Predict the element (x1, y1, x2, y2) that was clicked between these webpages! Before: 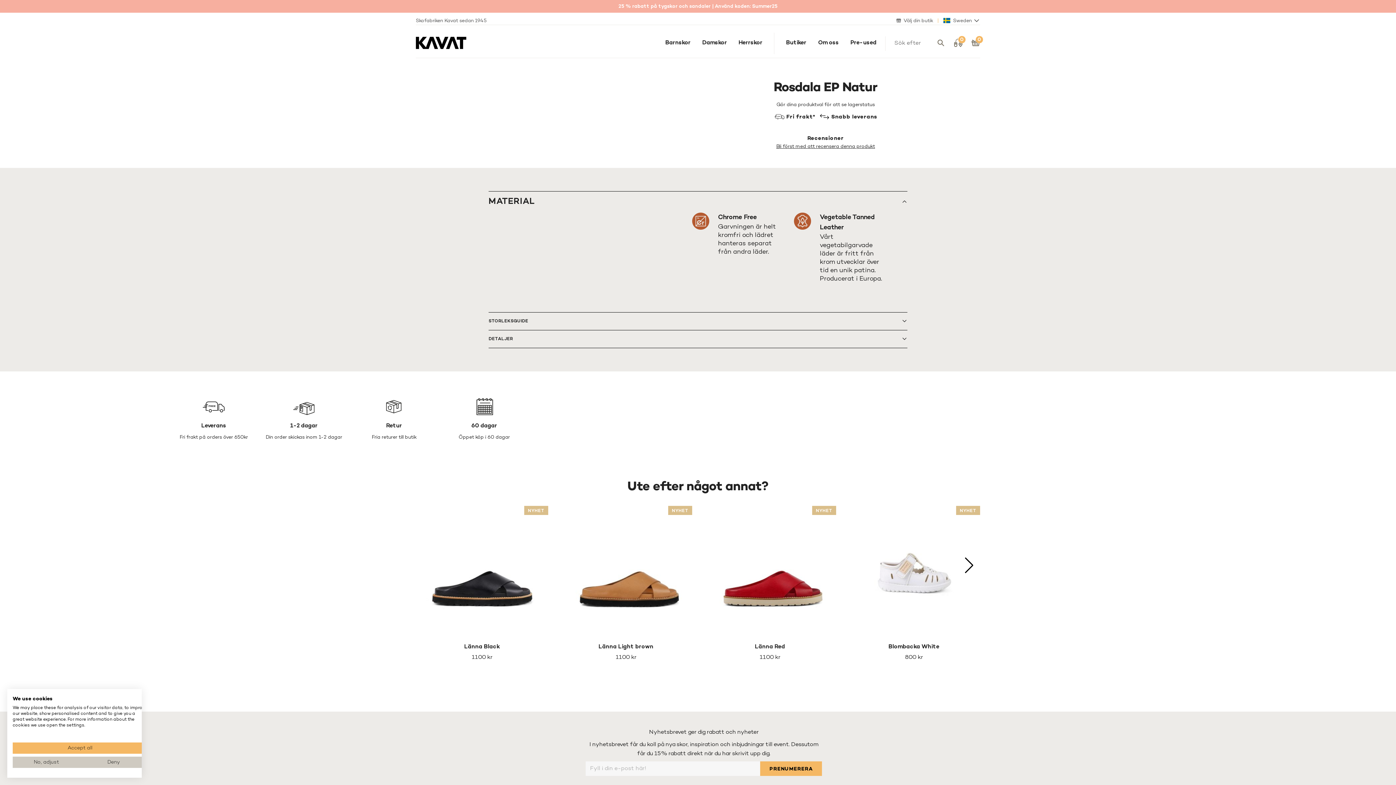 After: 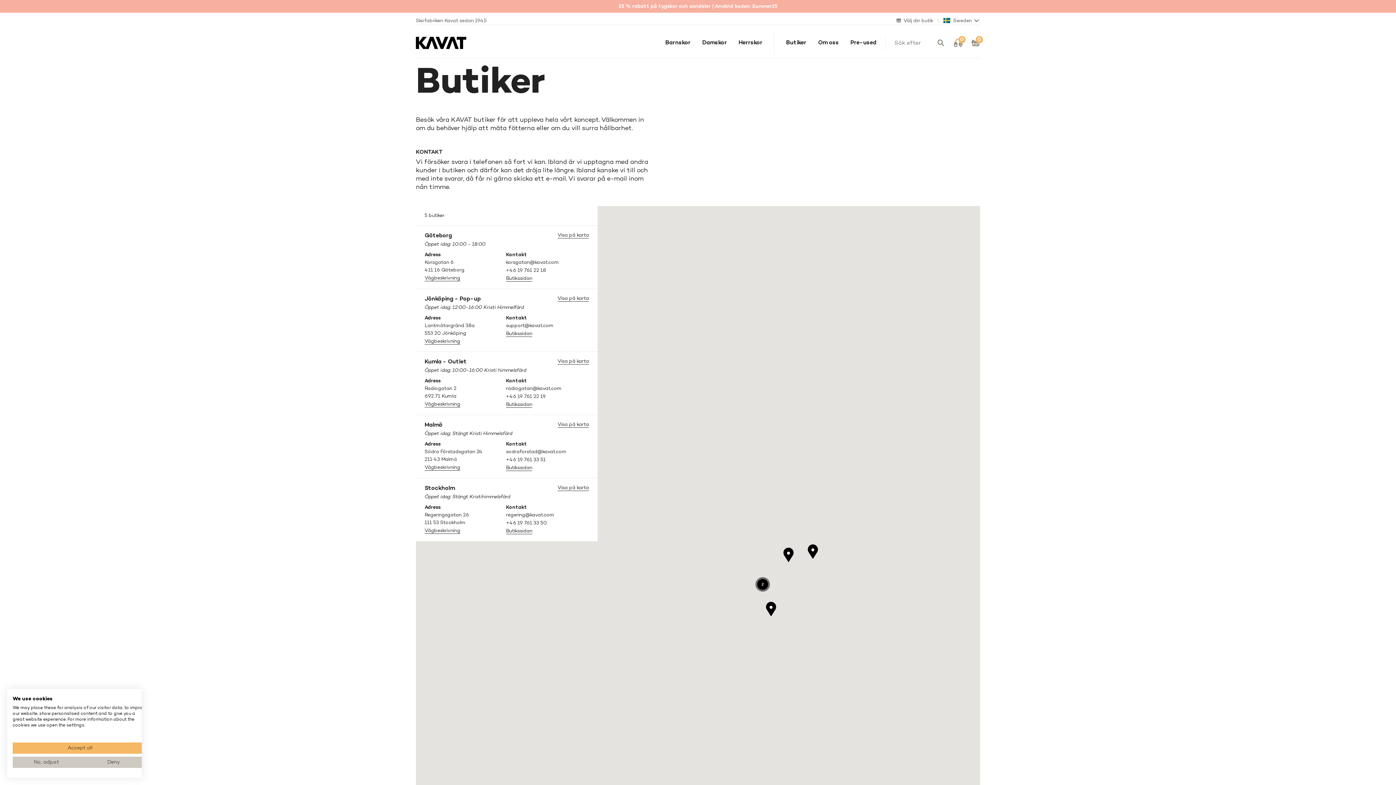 Action: label: Butiker bbox: (780, 28, 812, 58)